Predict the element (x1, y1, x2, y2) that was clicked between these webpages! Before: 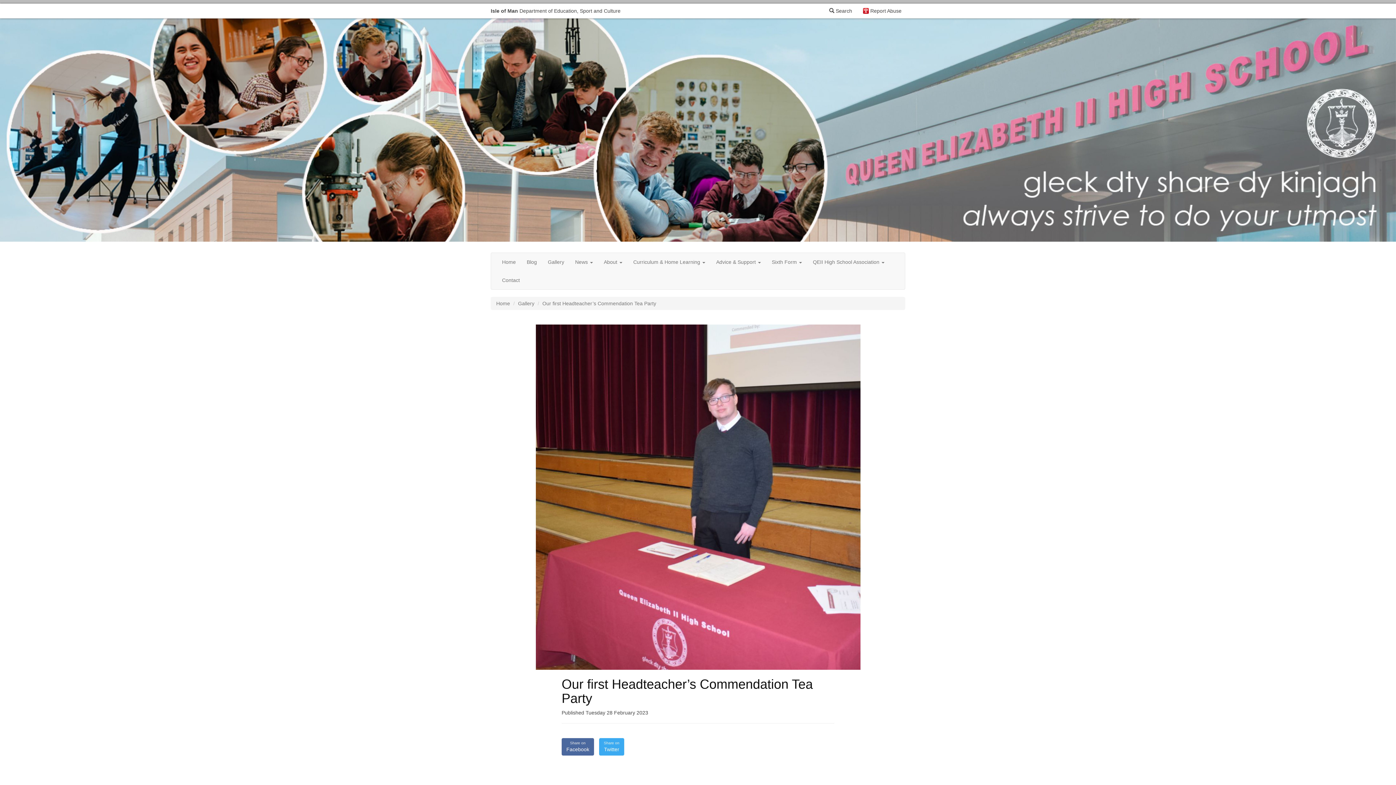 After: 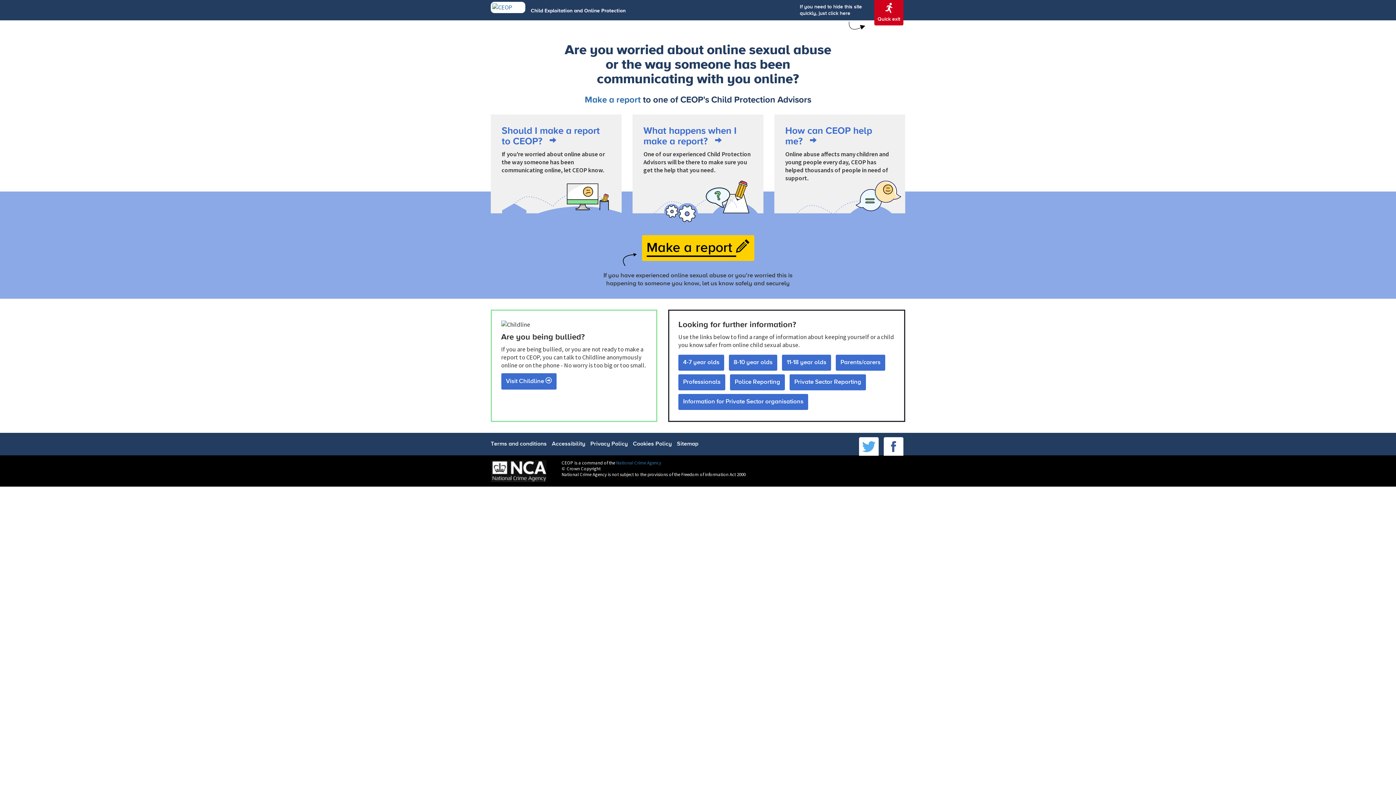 Action: bbox: (859, 3, 905, 18) label: Report Abuse